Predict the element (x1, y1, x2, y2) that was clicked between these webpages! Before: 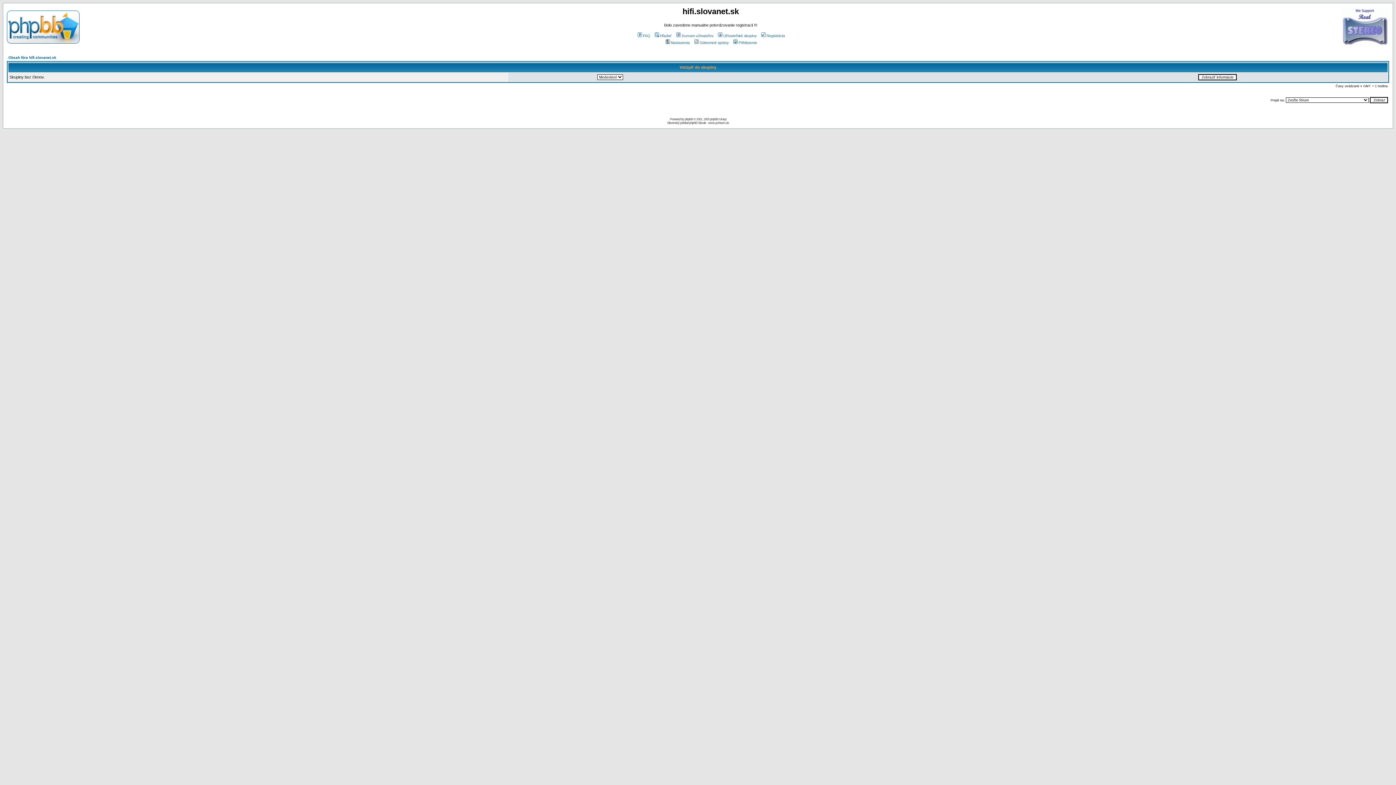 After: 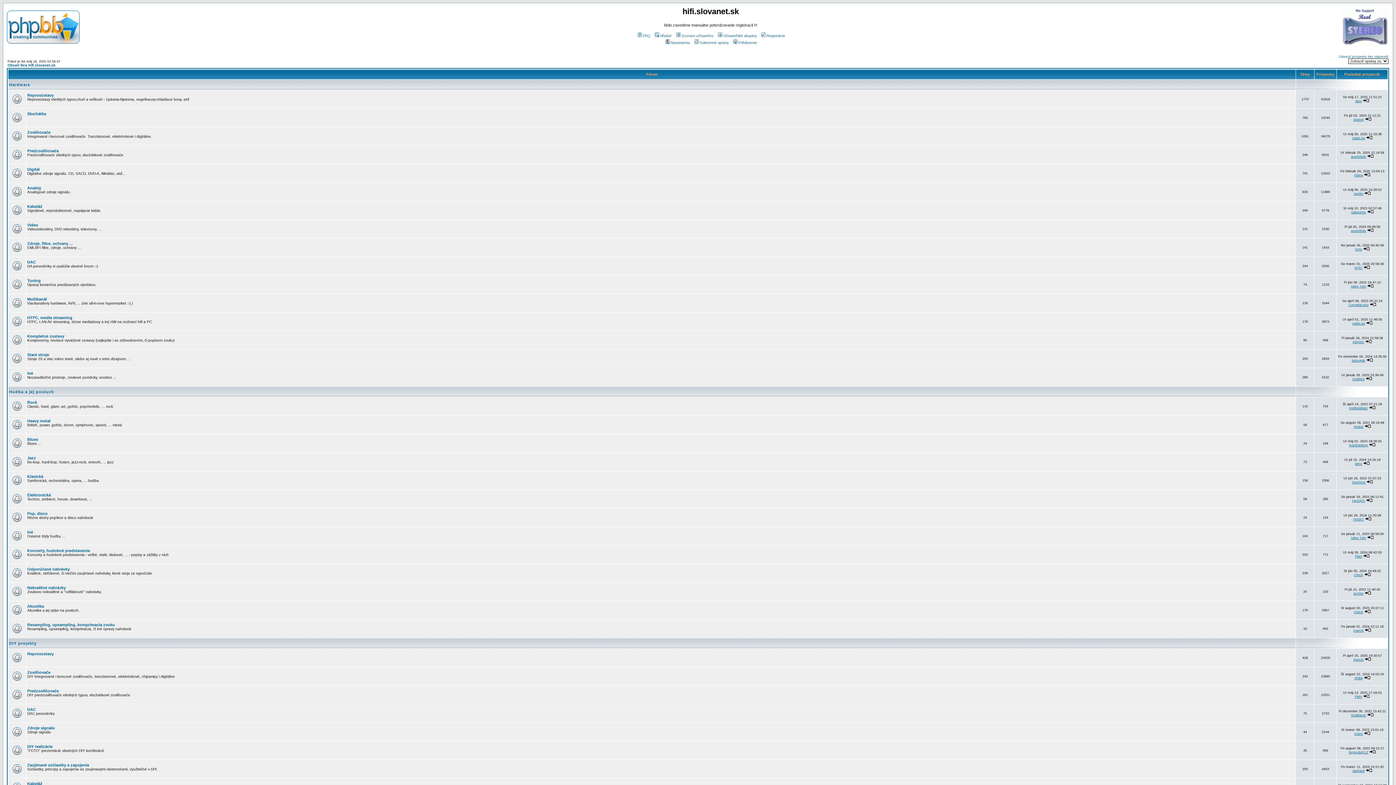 Action: bbox: (8, 55, 56, 59) label: Obsah fóra hifi.slovanet.sk